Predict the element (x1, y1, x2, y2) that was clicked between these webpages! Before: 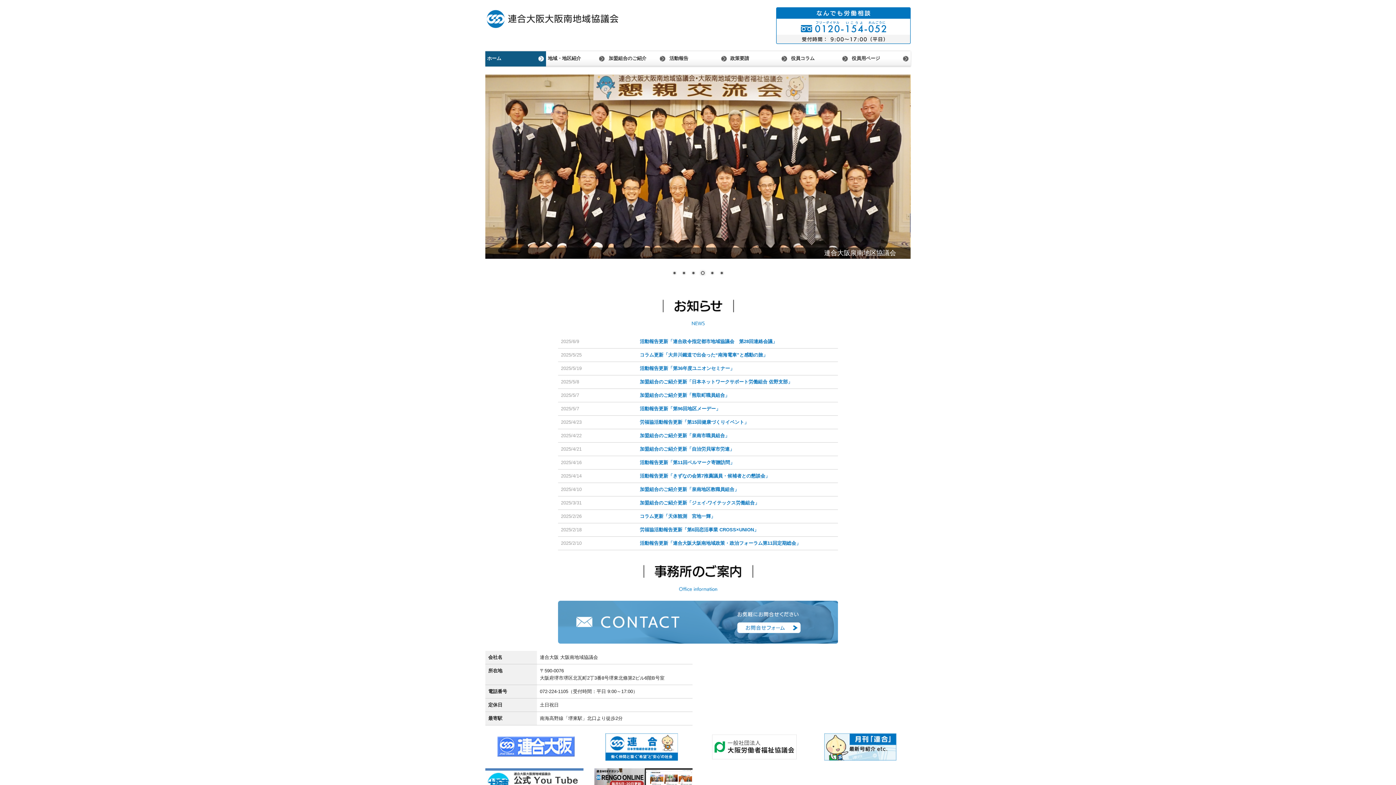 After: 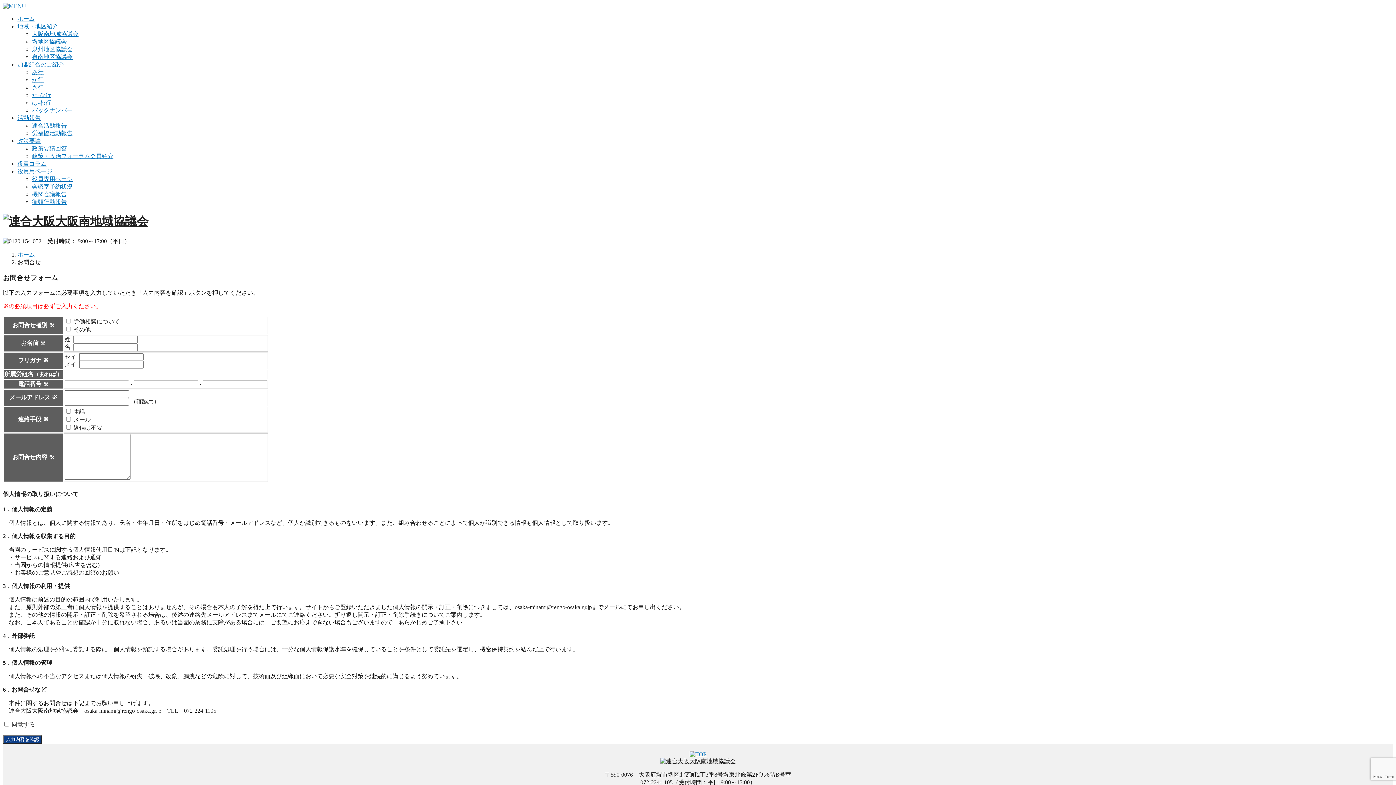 Action: bbox: (558, 619, 698, 624)